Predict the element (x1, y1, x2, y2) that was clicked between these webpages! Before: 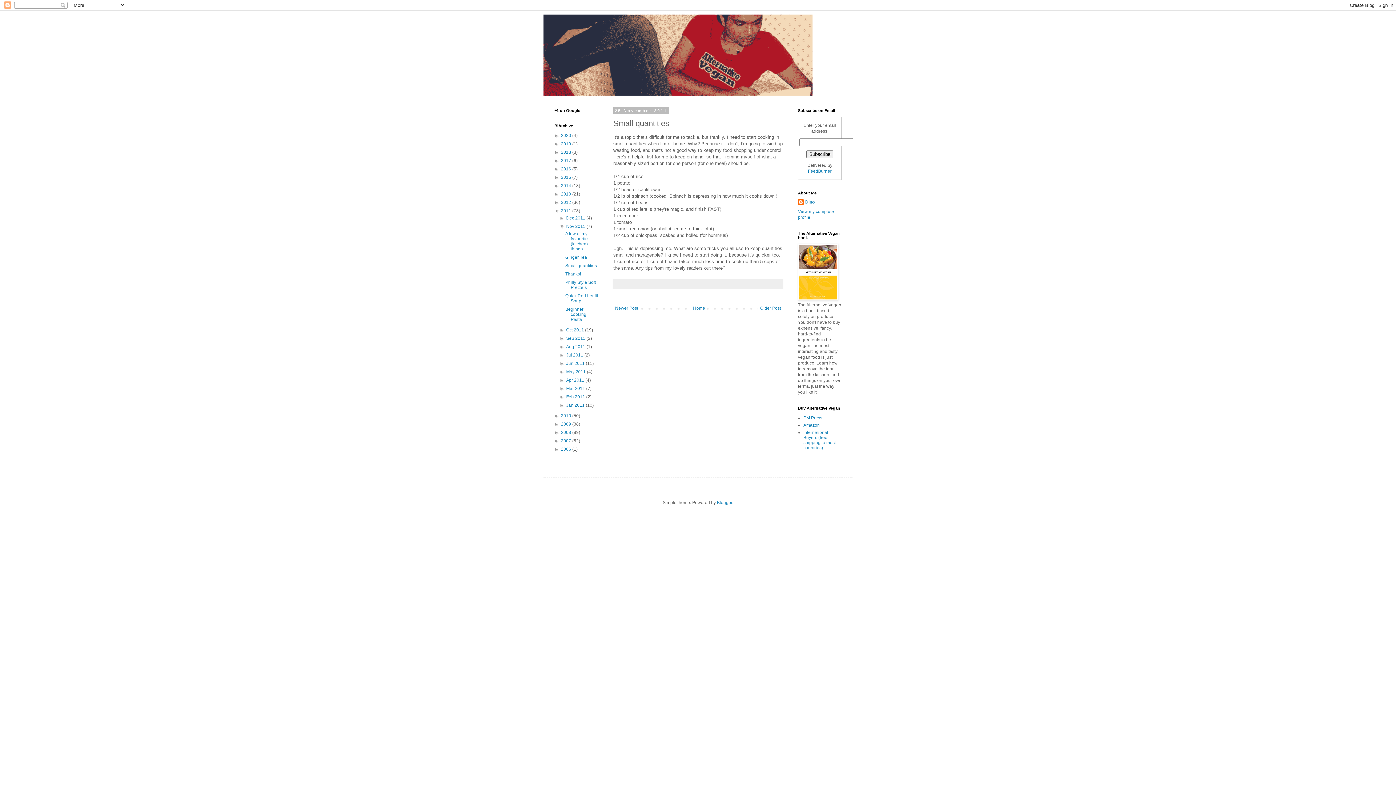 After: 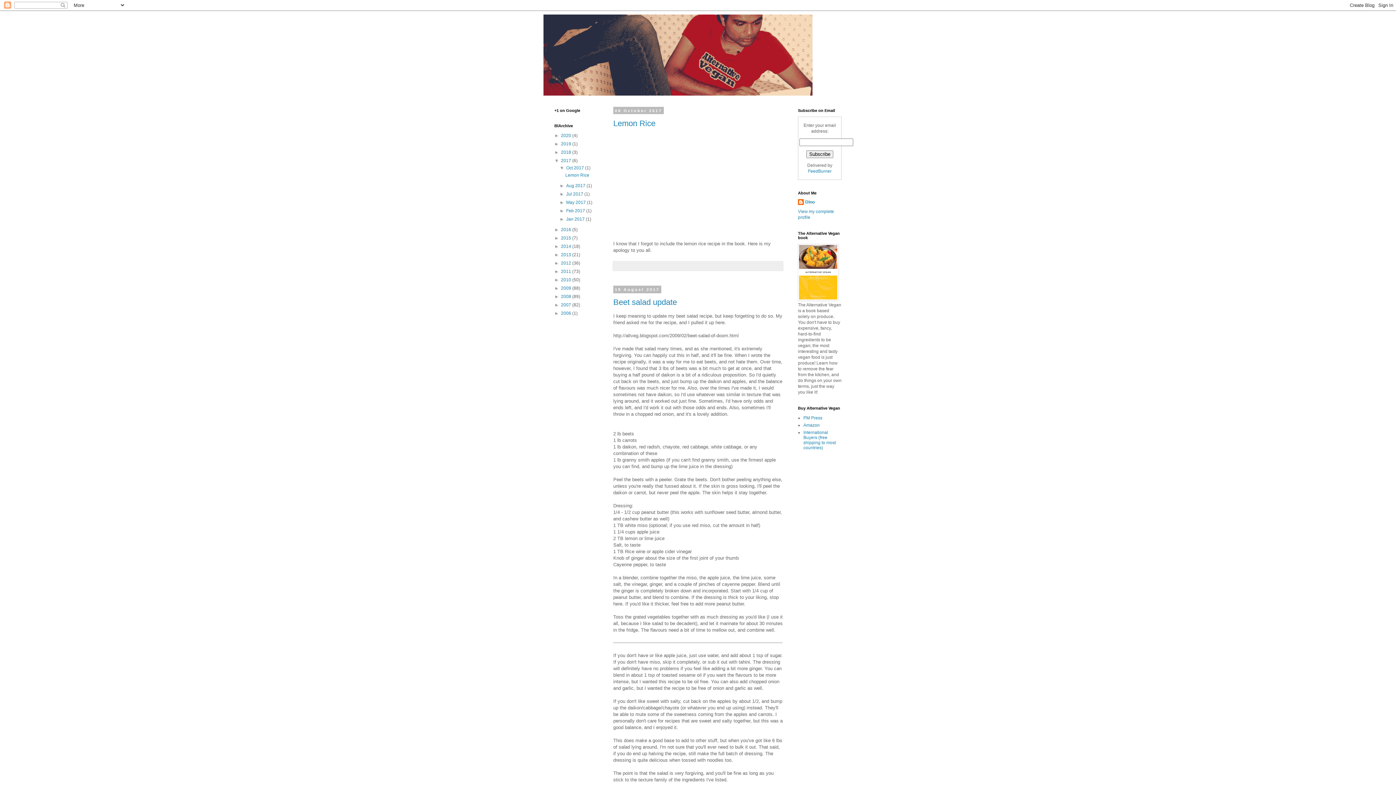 Action: bbox: (561, 158, 572, 163) label: 2017 